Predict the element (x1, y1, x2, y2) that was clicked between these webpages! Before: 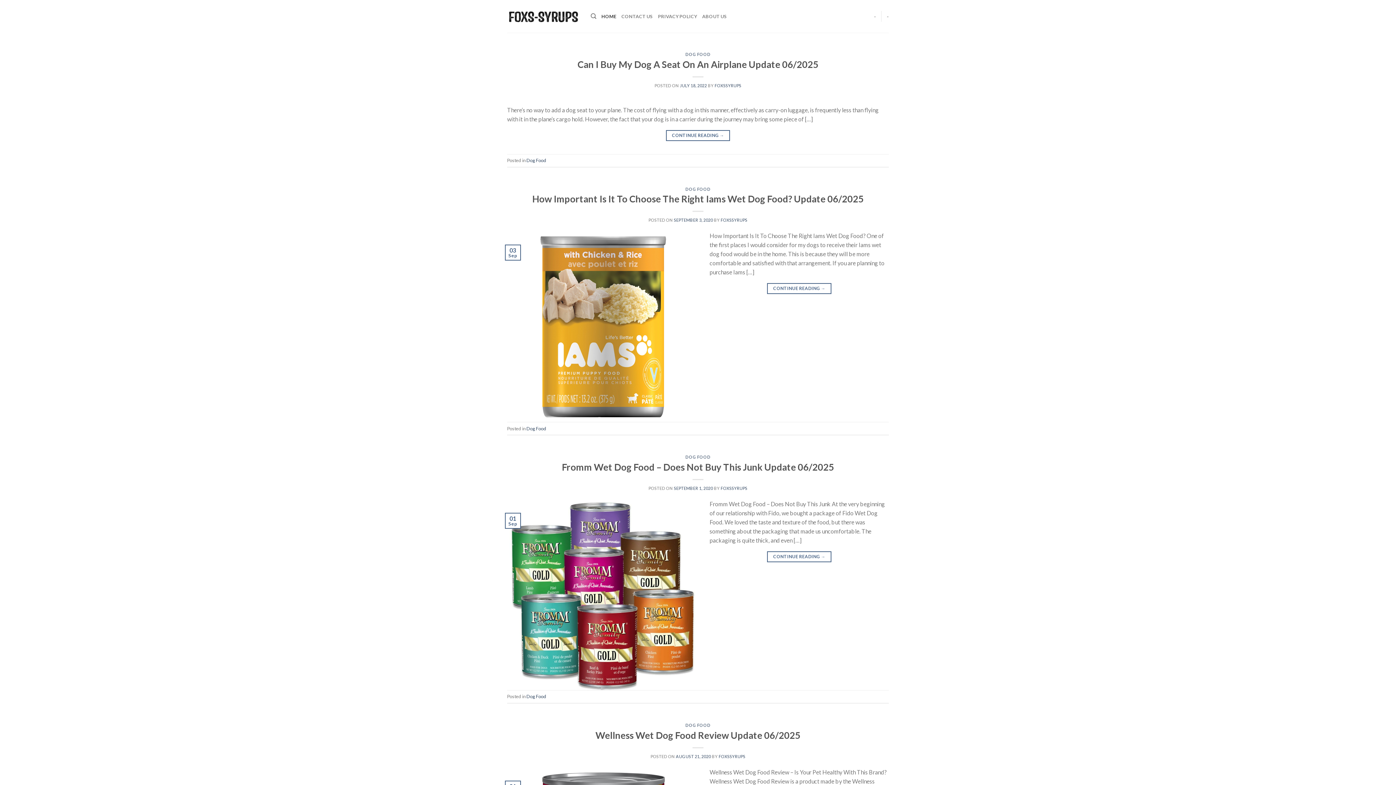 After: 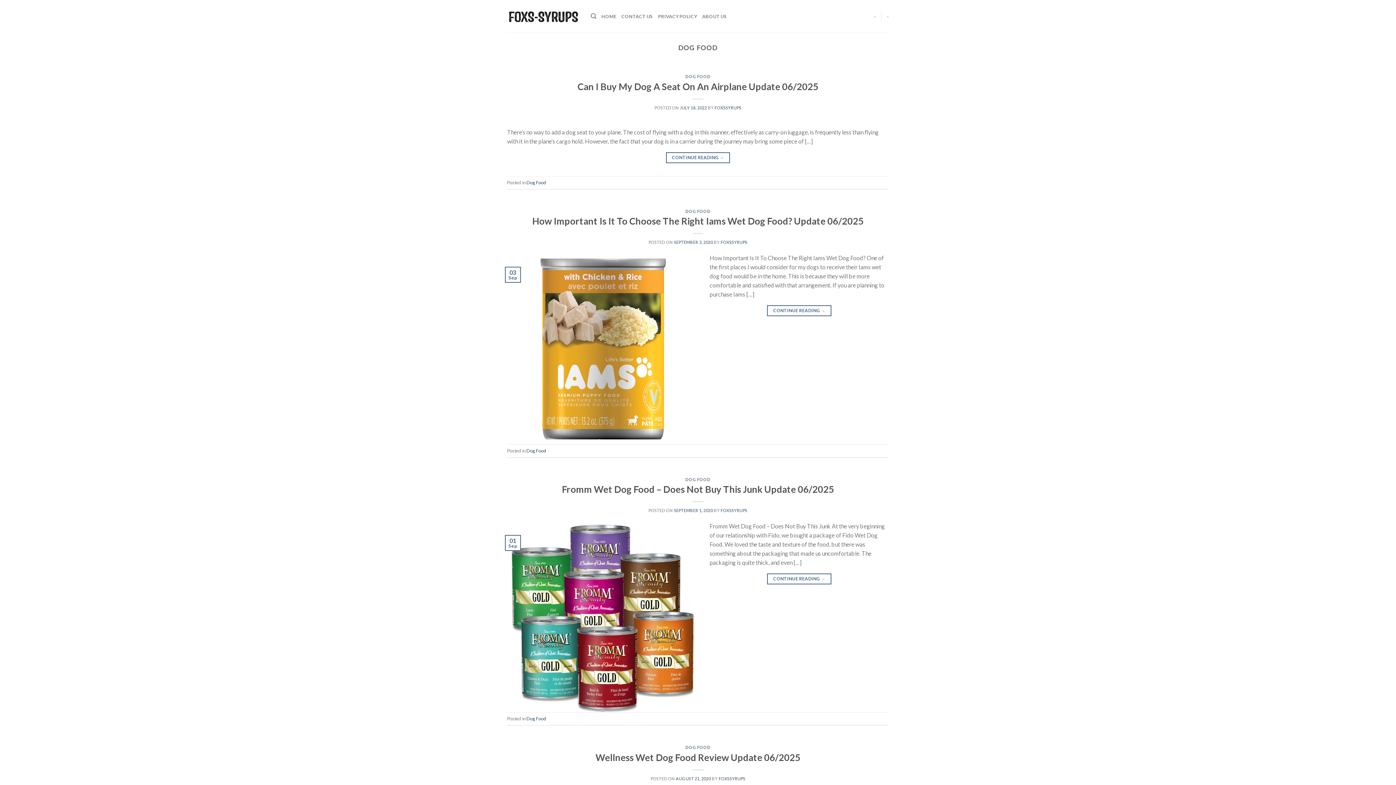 Action: label: DOG FOOD bbox: (685, 186, 710, 191)